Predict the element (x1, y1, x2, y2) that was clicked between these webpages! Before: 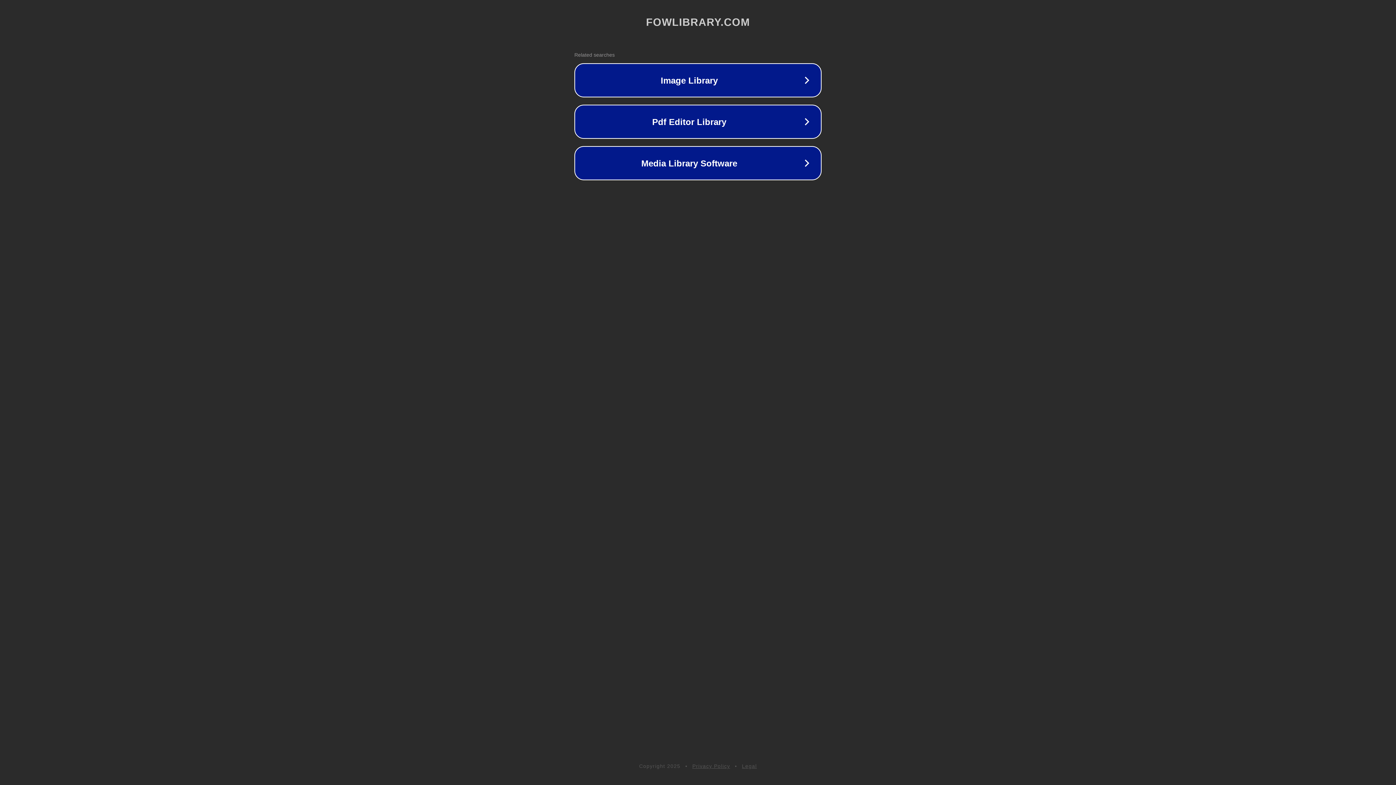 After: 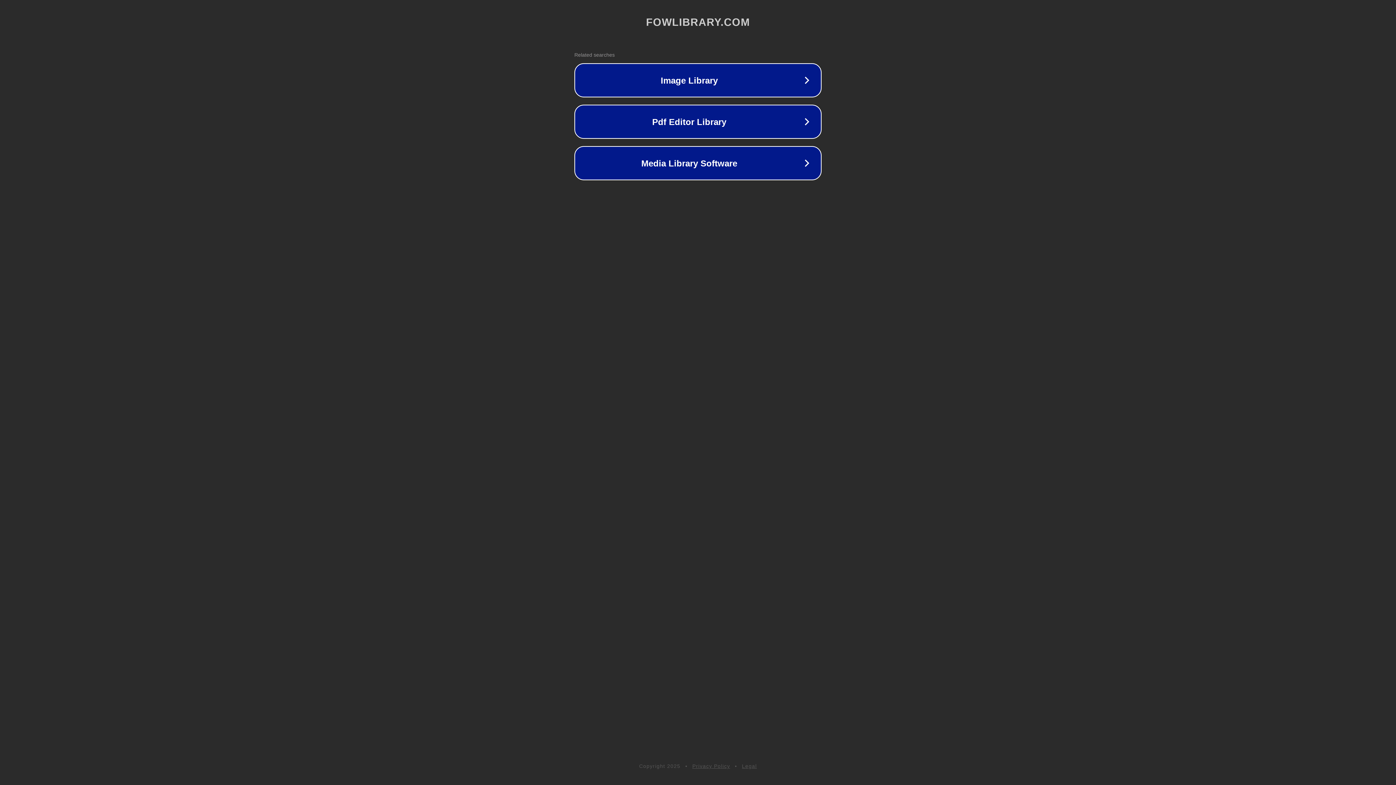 Action: bbox: (692, 763, 730, 769) label: Privacy Policy